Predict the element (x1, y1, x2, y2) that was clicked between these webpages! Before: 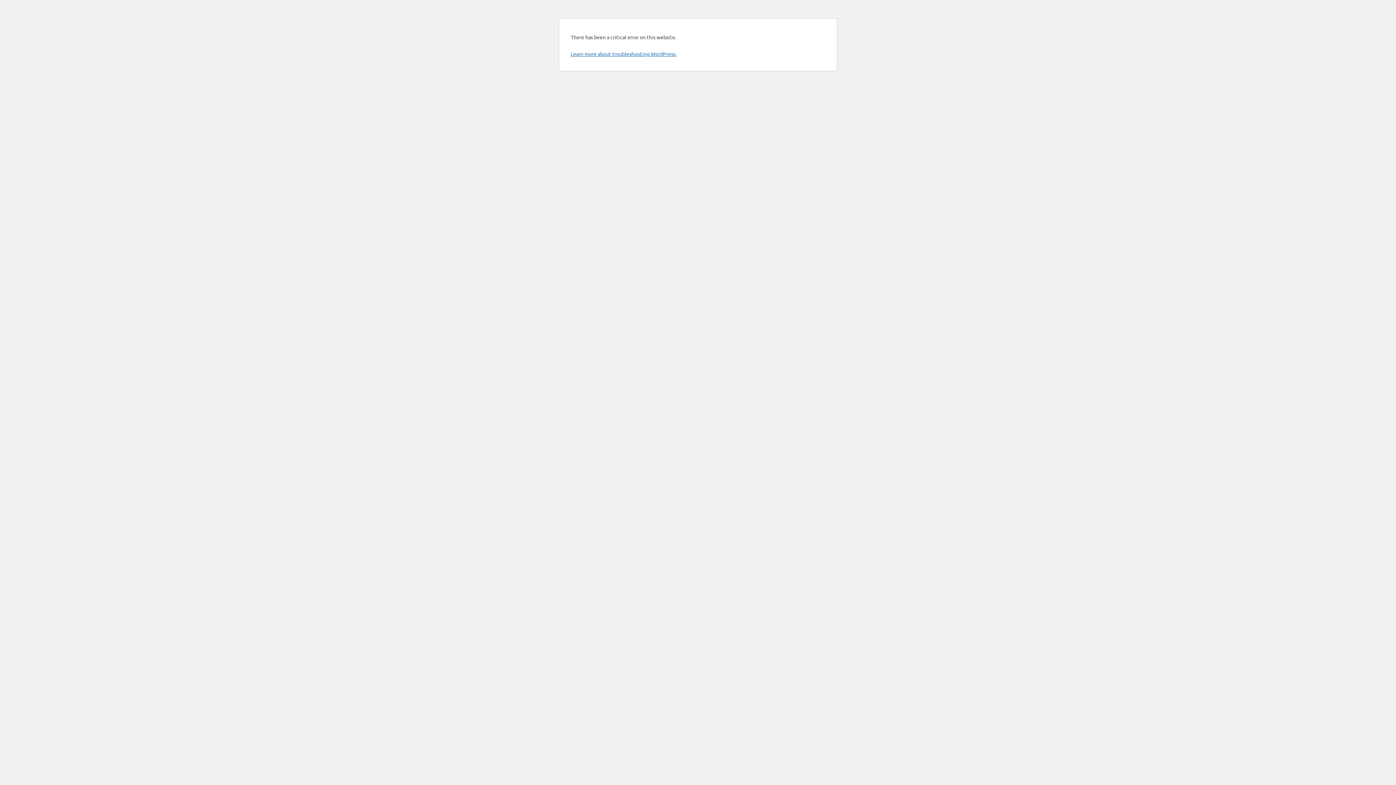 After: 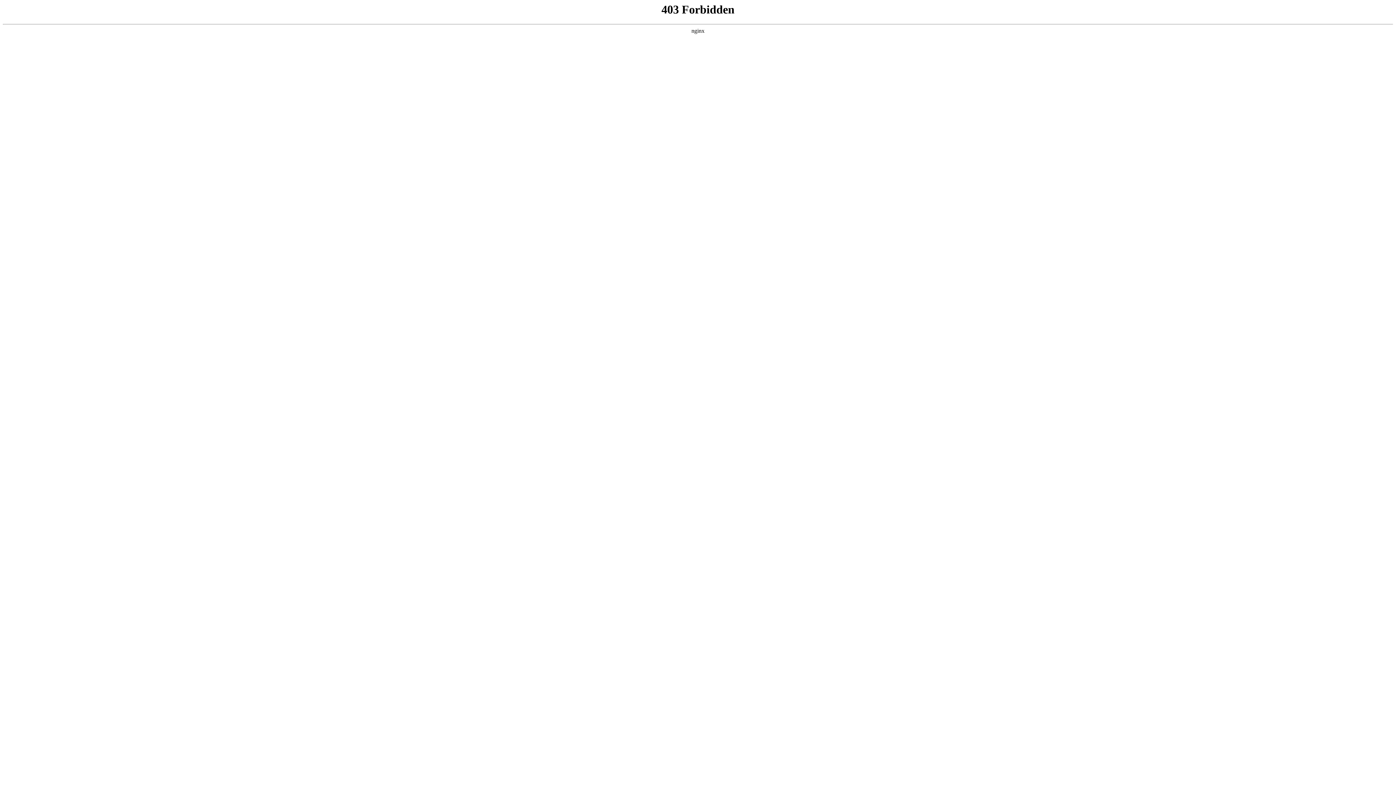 Action: label: Learn more about troubleshooting WordPress. bbox: (570, 50, 676, 57)